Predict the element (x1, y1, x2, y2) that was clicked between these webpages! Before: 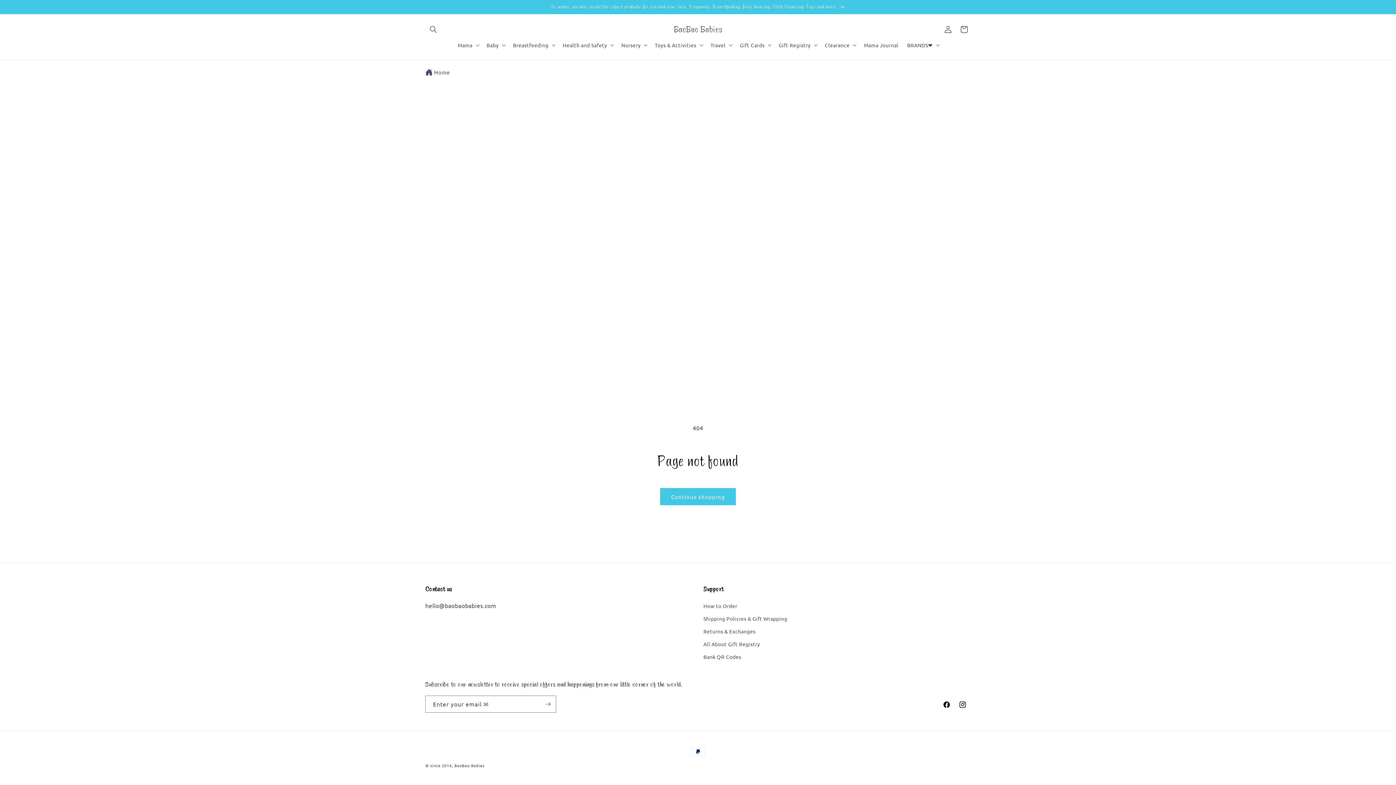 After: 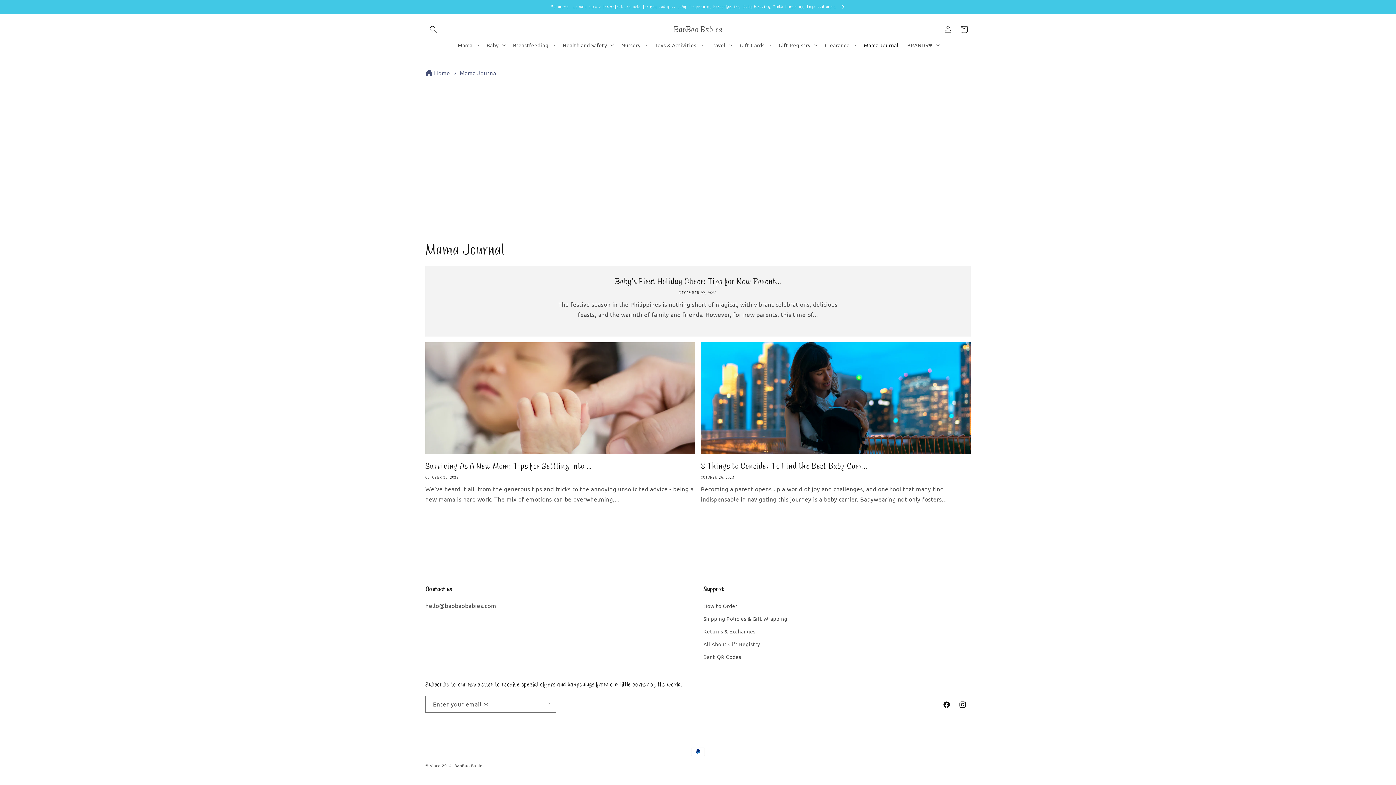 Action: bbox: (859, 37, 903, 52) label: Mama Journal